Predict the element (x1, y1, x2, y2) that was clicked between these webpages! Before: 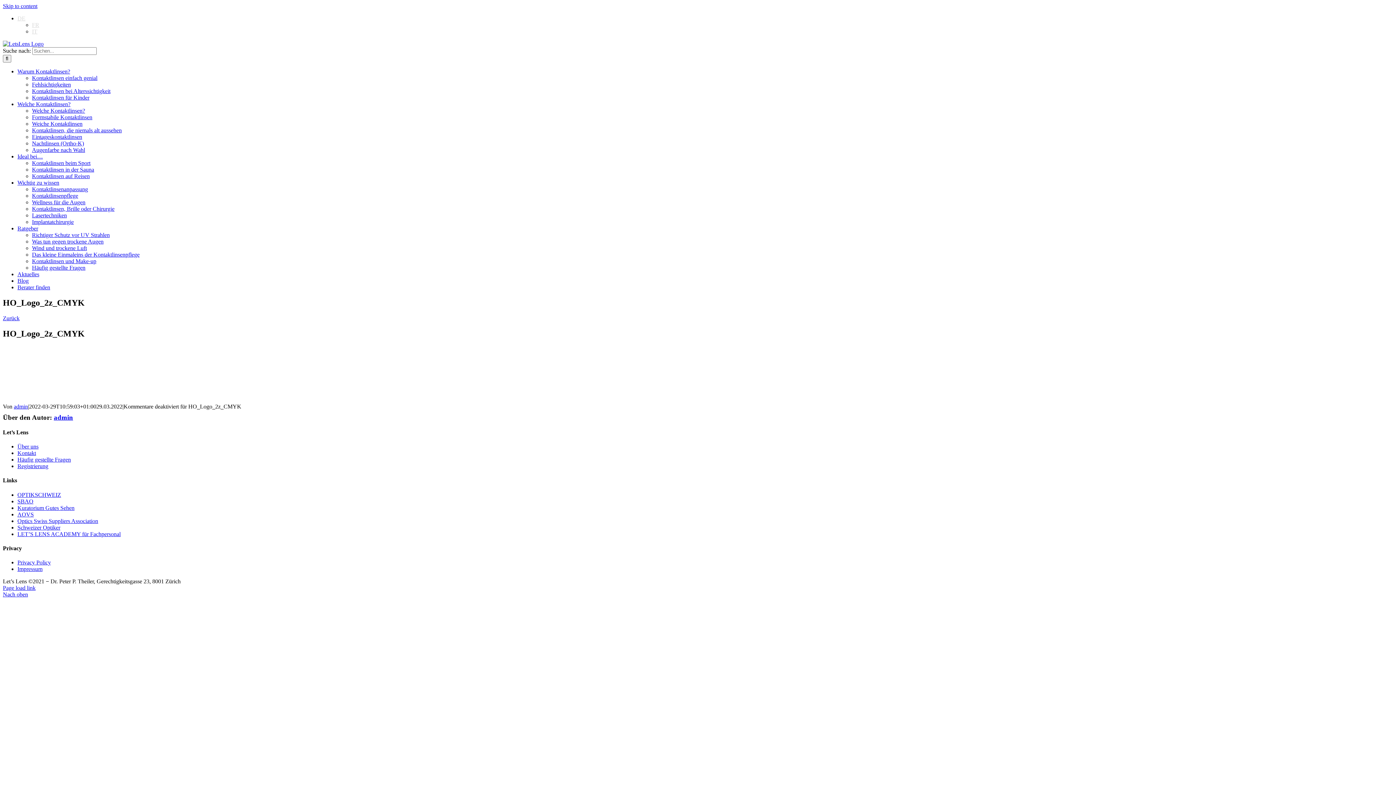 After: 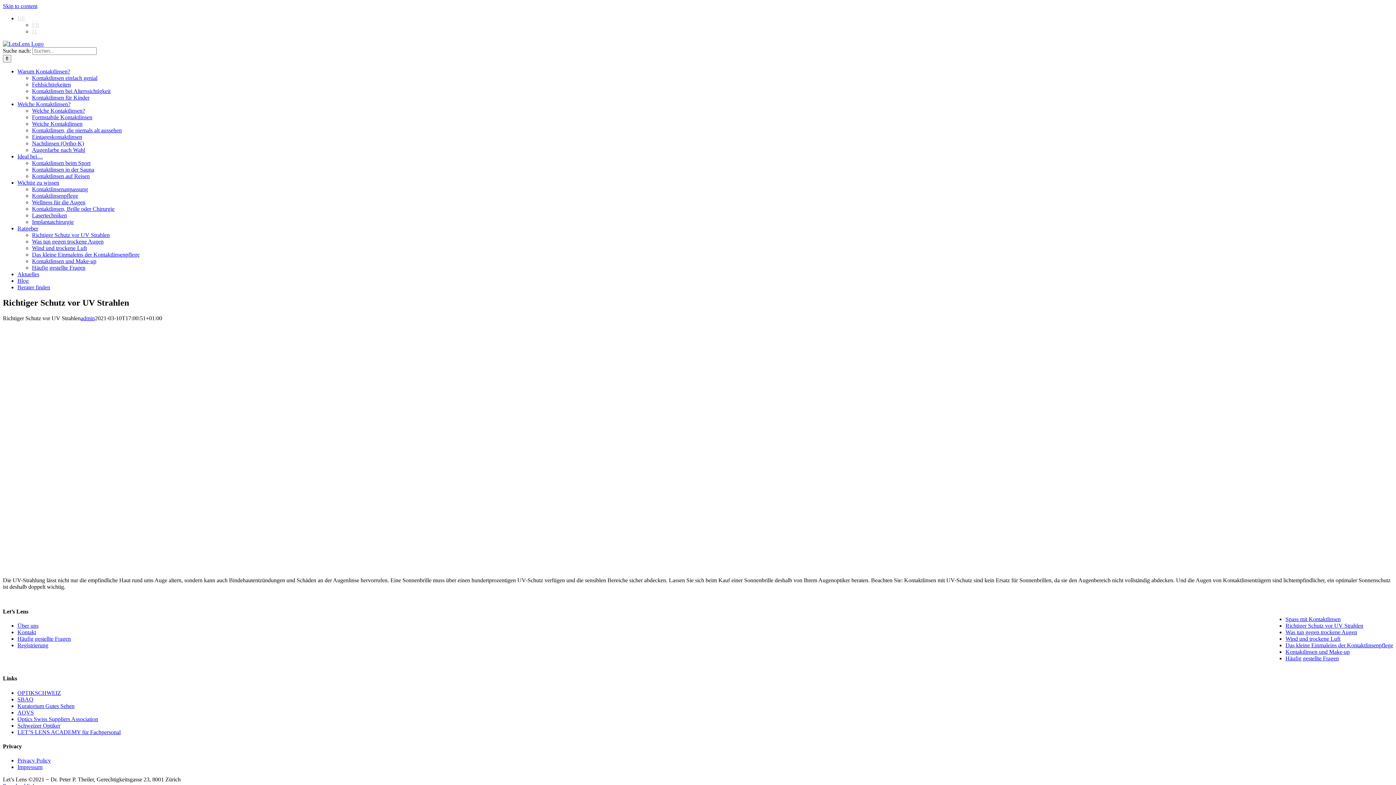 Action: bbox: (32, 232, 109, 238) label: Richtiger Schutz vor UV Strahlen